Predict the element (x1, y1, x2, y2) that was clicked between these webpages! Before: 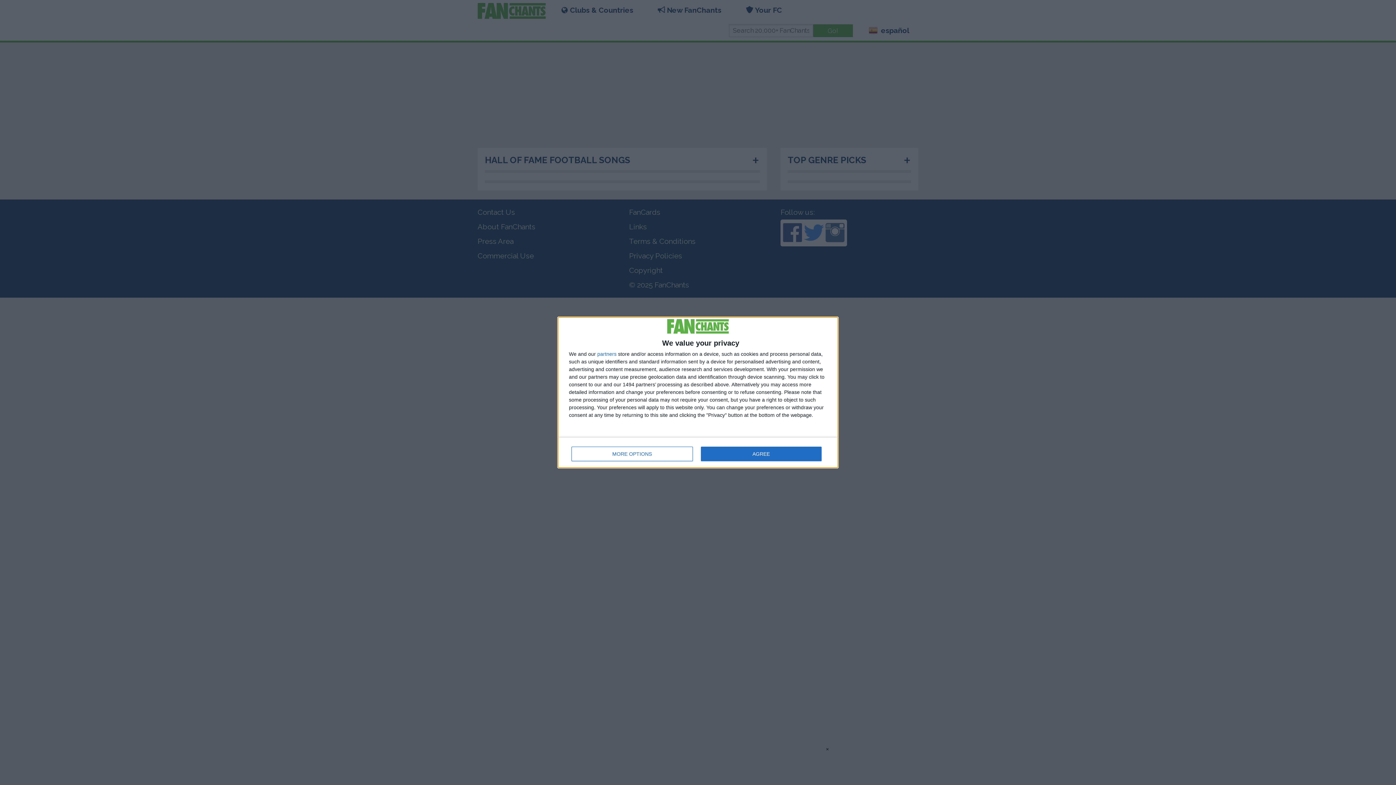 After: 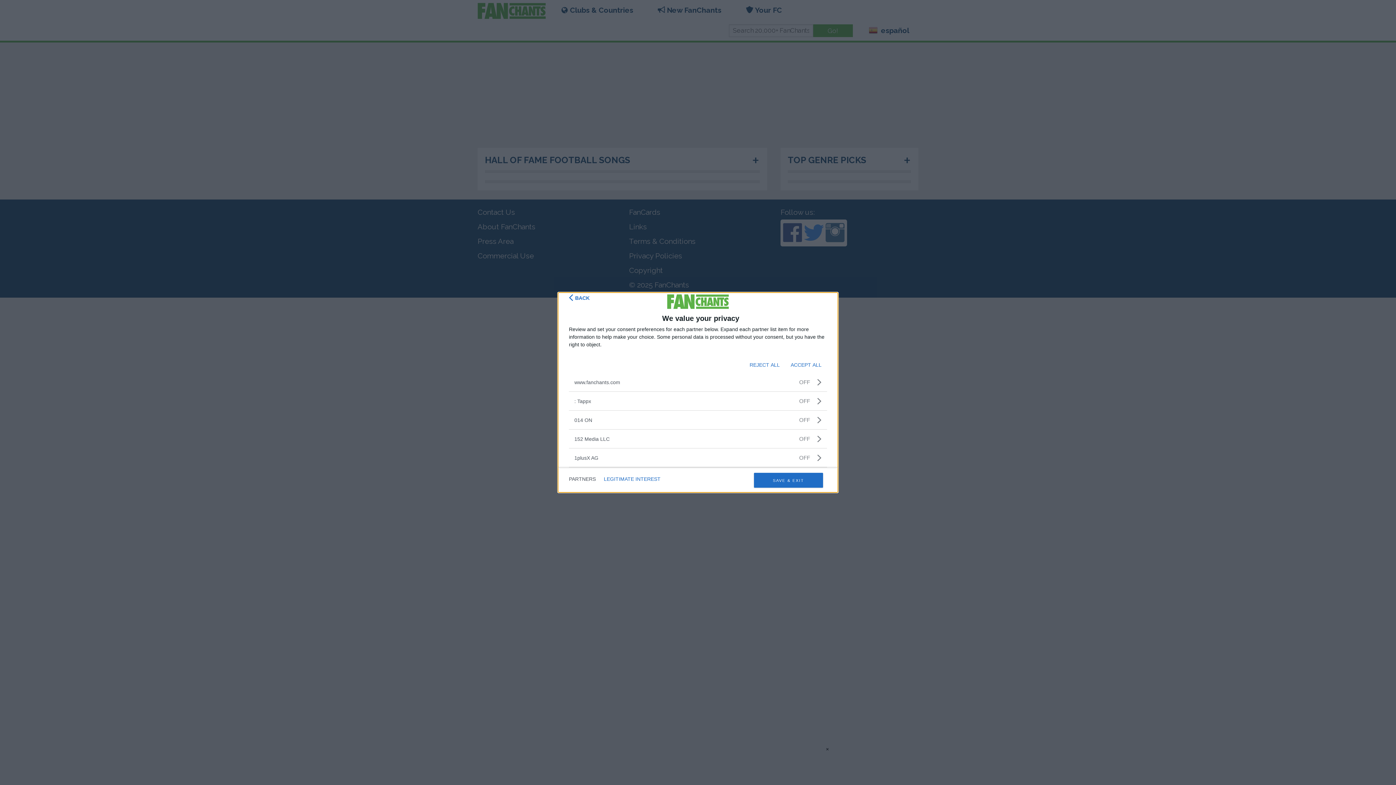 Action: label: partners bbox: (597, 351, 616, 356)